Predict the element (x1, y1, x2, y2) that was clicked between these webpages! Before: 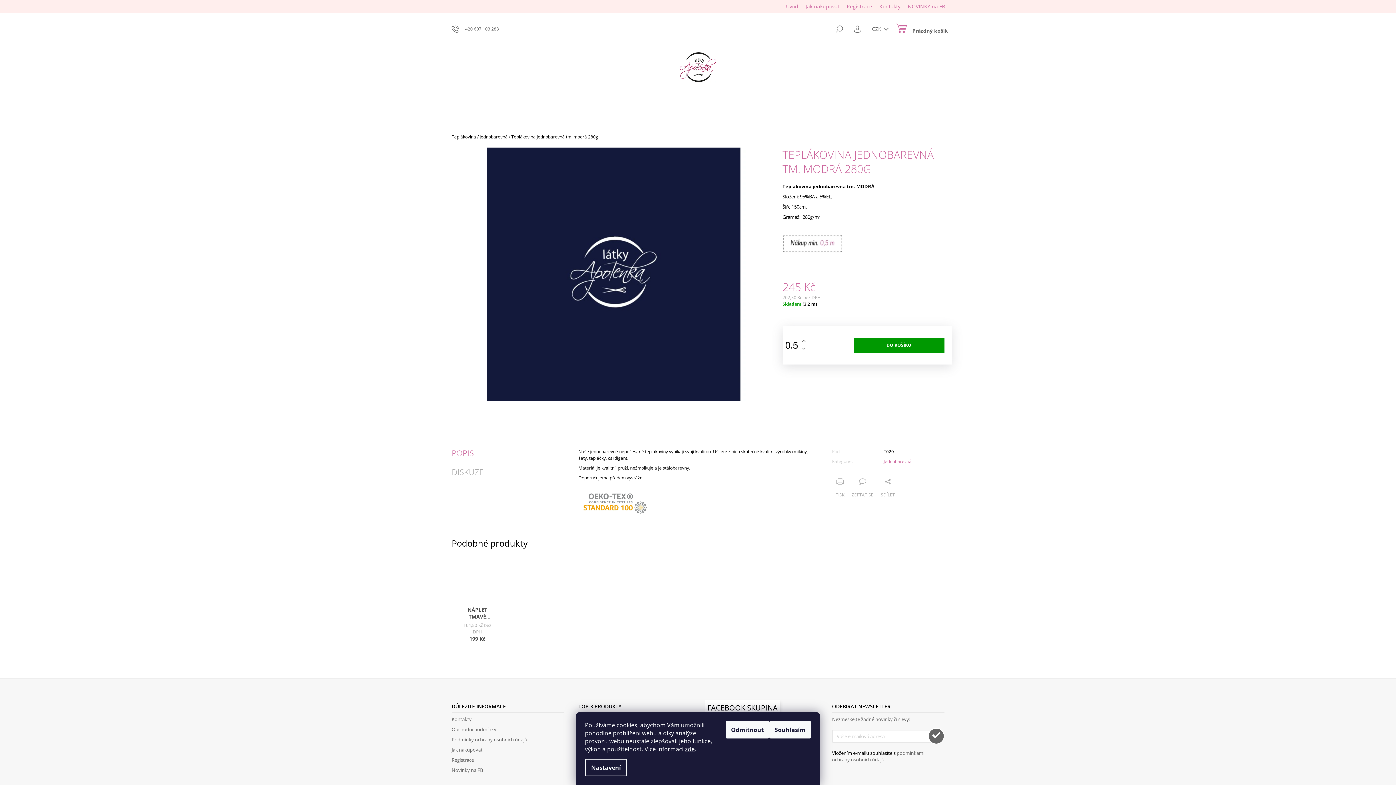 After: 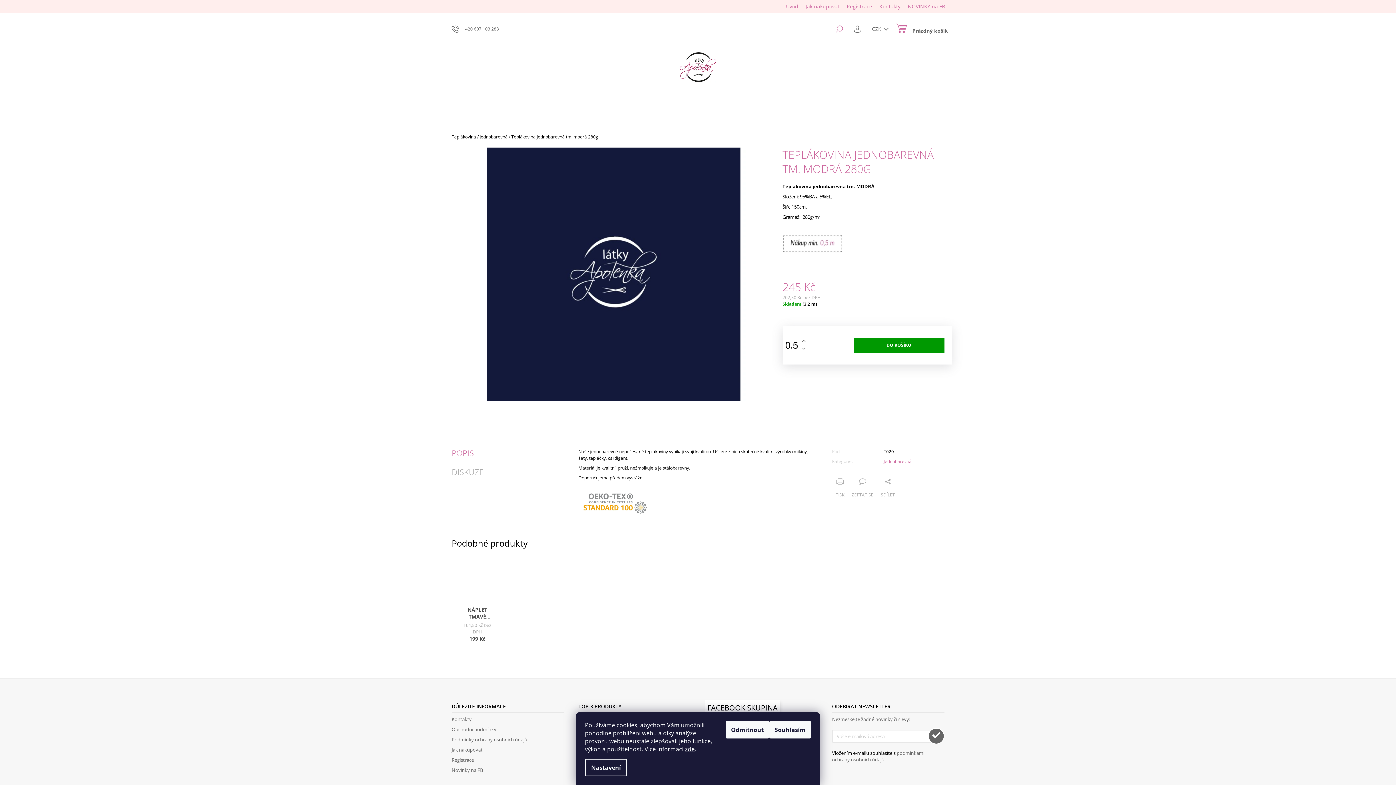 Action: bbox: (835, 21, 843, 36) label: HLEDAT